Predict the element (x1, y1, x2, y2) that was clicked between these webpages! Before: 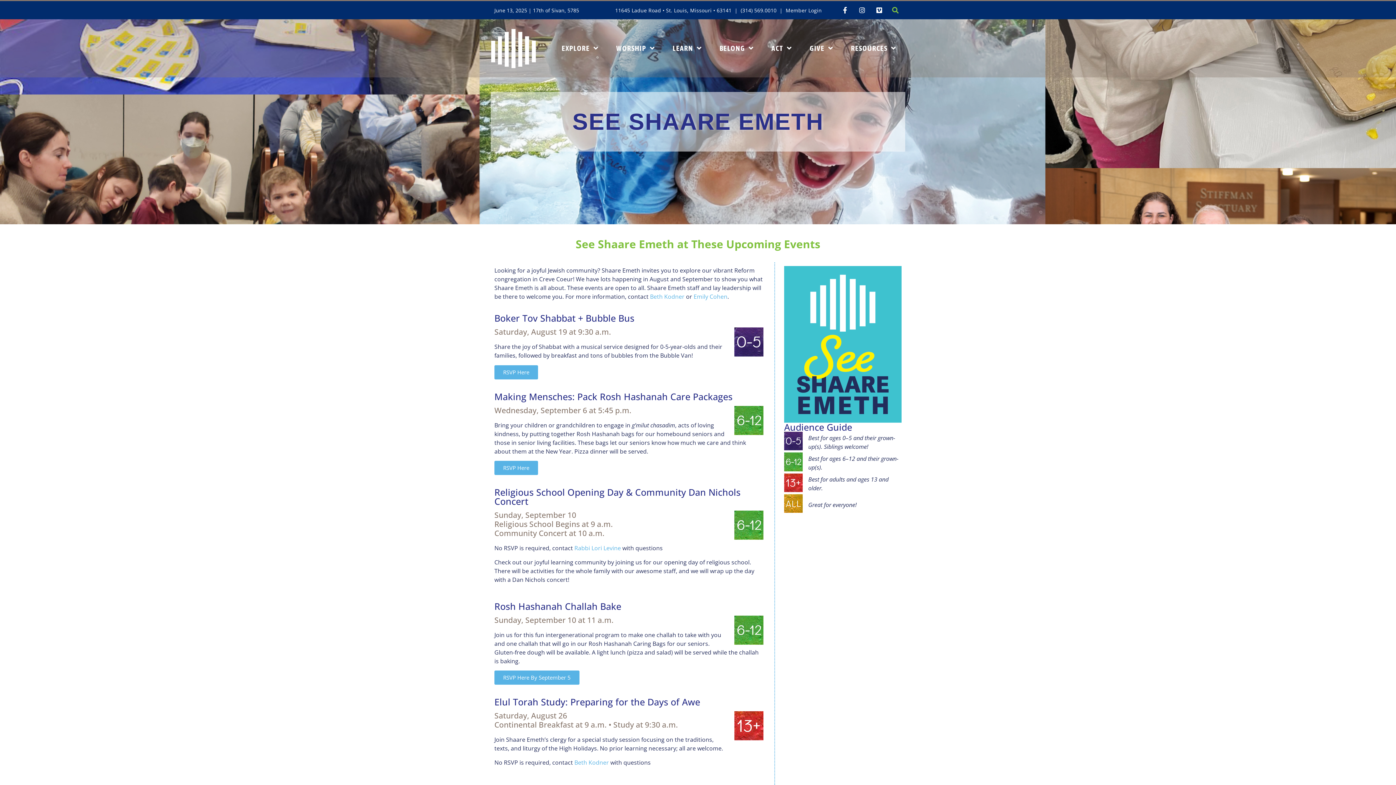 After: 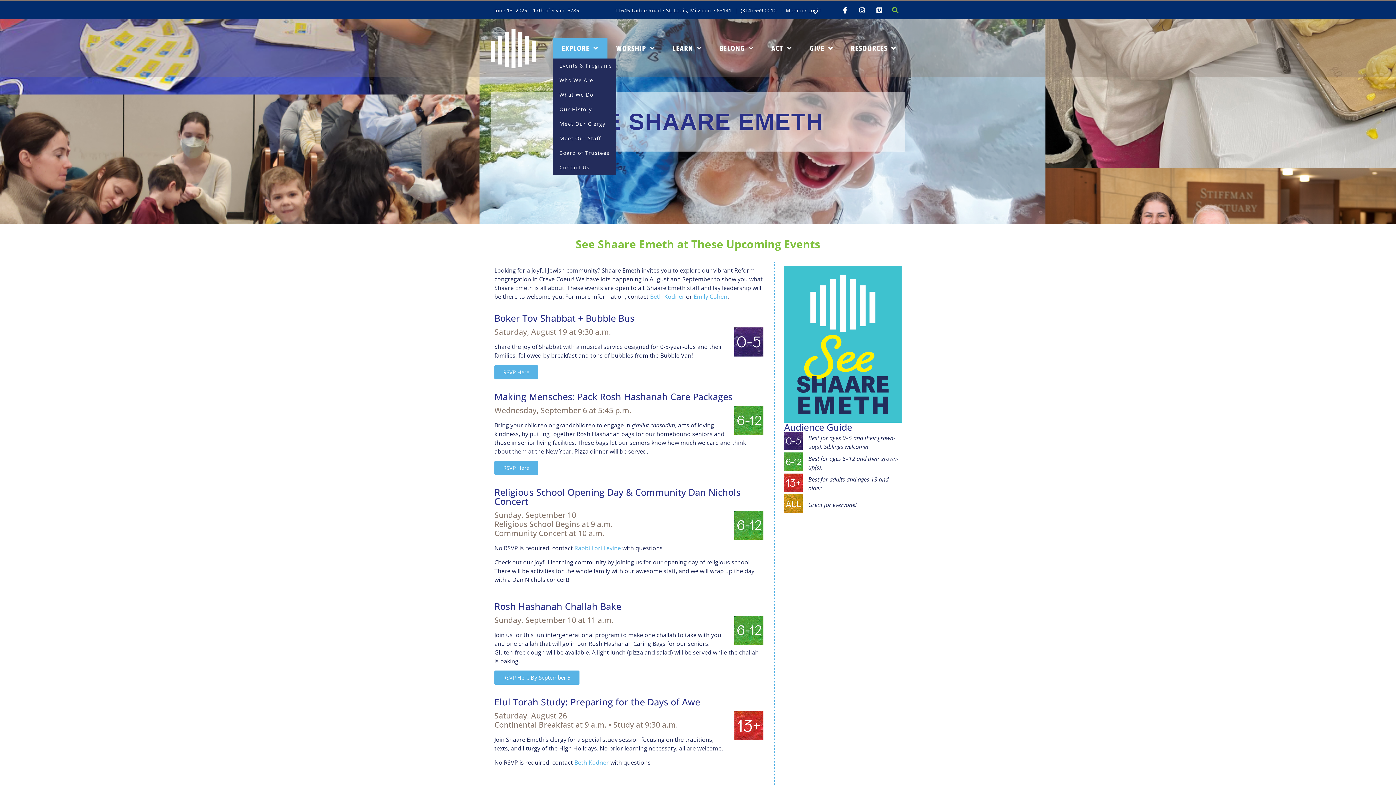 Action: label: EXPLORE bbox: (553, 38, 607, 58)